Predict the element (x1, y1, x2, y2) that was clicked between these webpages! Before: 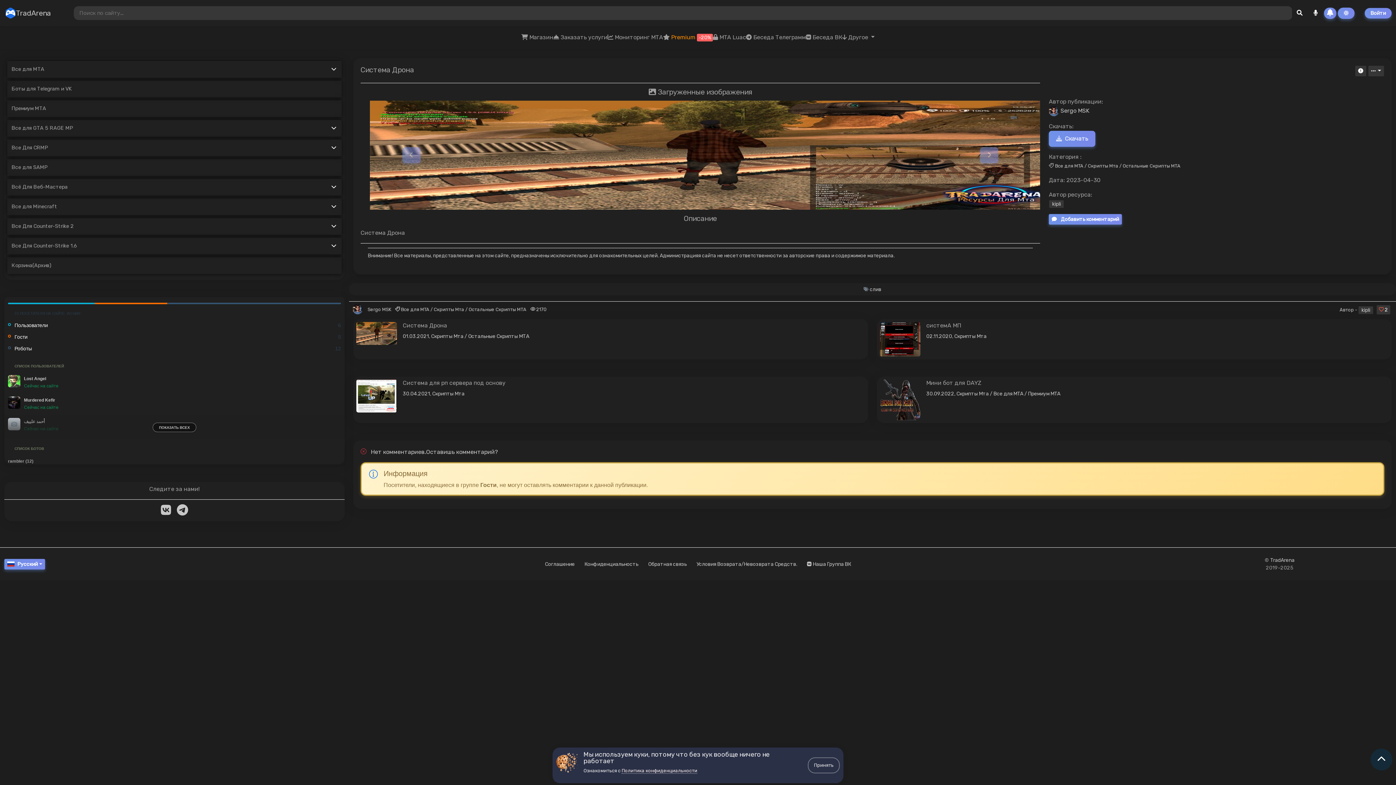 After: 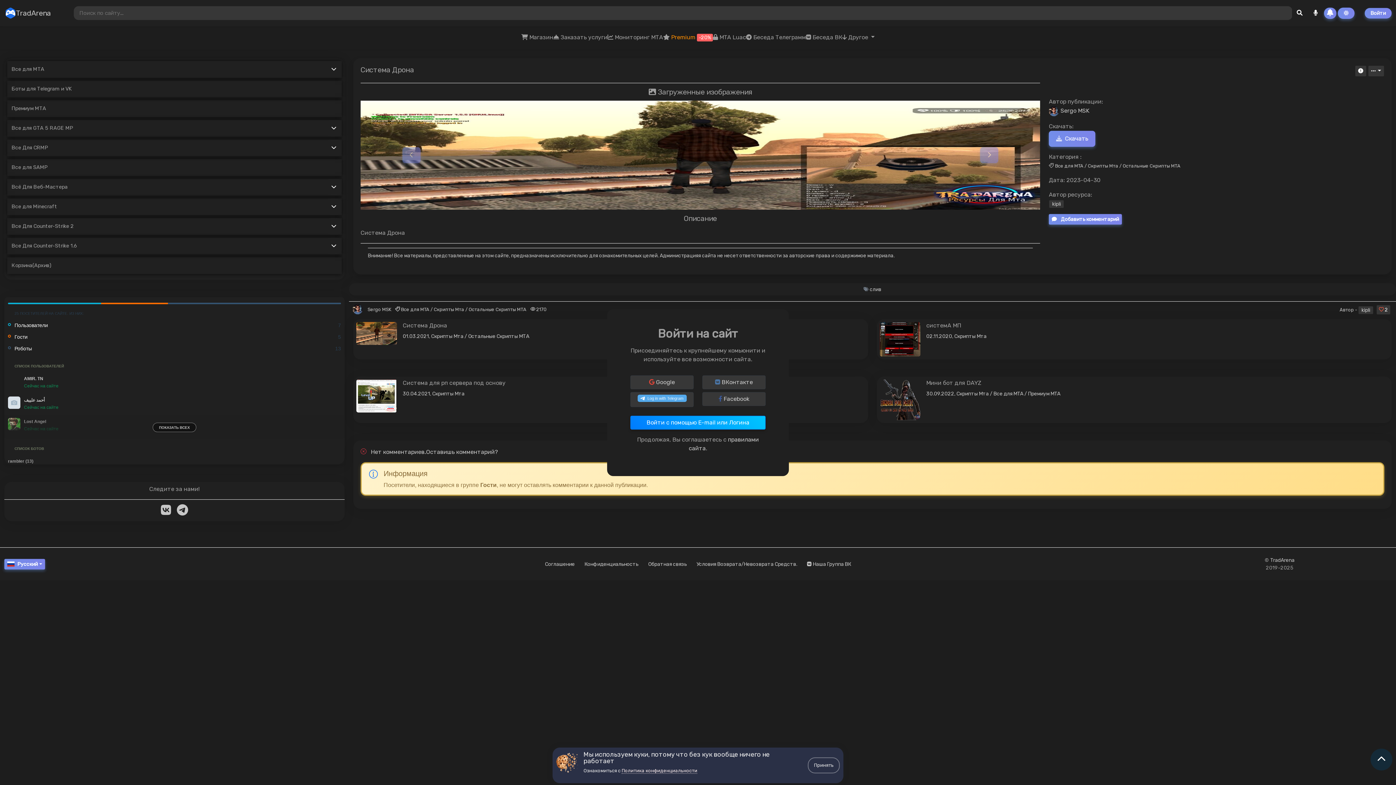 Action: label: Скачать bbox: (1049, 130, 1095, 146)